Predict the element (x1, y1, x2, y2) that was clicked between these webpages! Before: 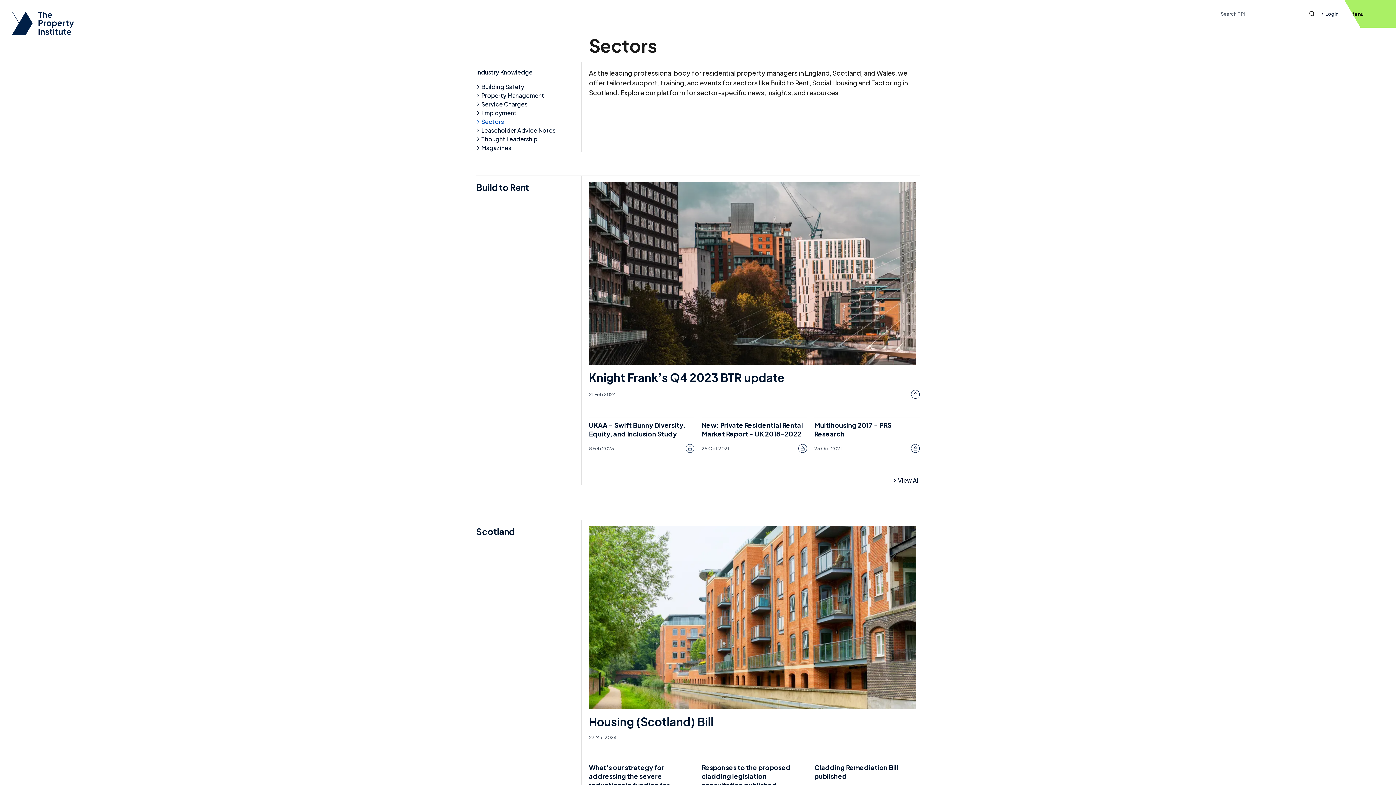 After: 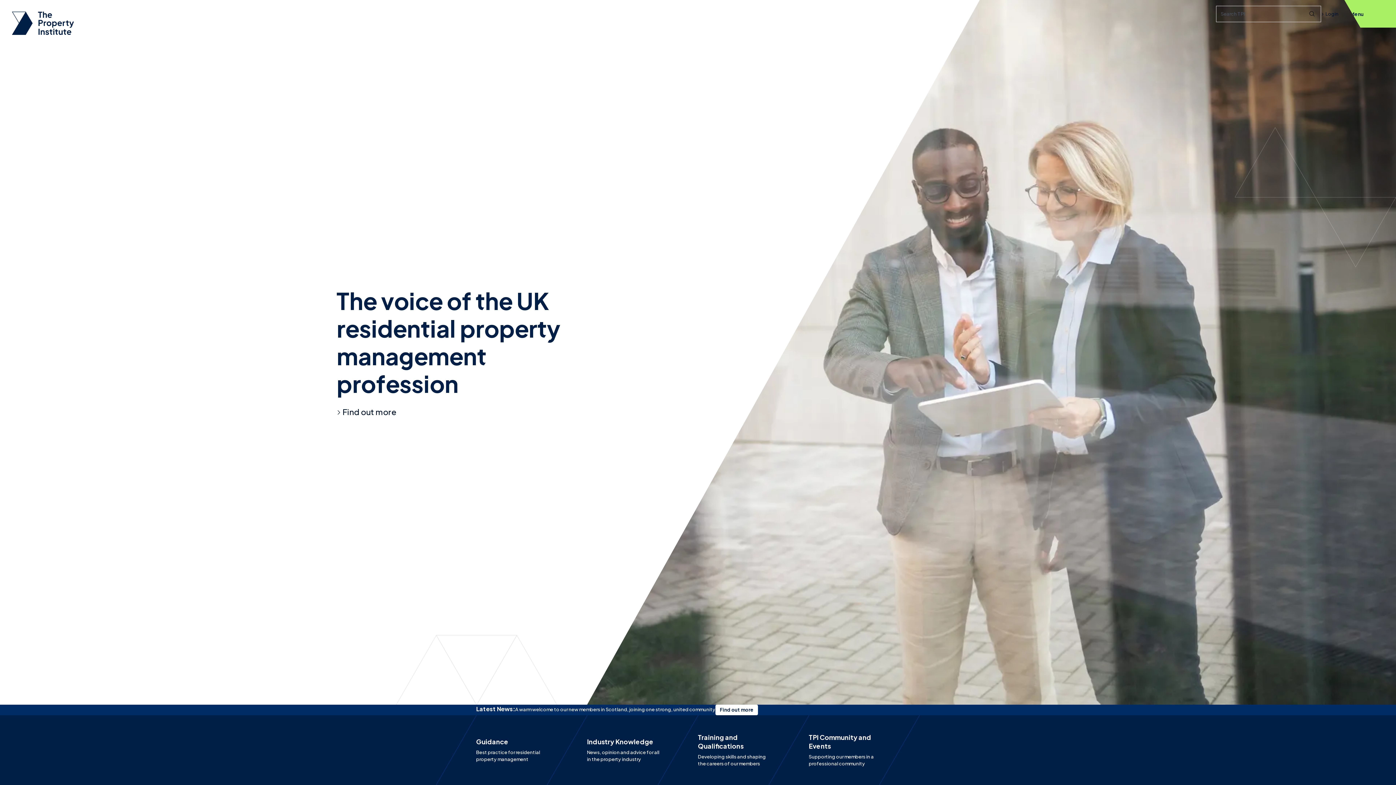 Action: bbox: (11, 11, 74, 34) label: TPI Property Institute